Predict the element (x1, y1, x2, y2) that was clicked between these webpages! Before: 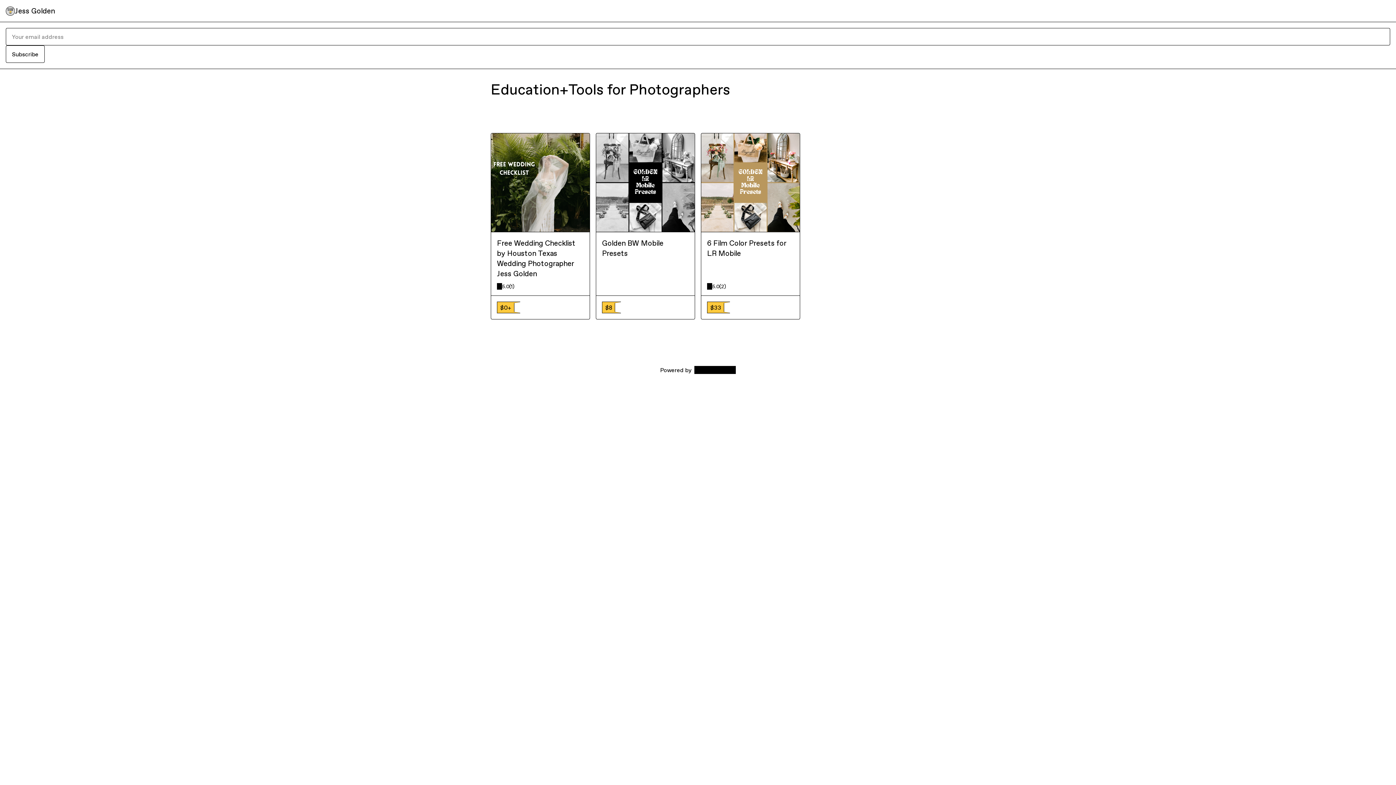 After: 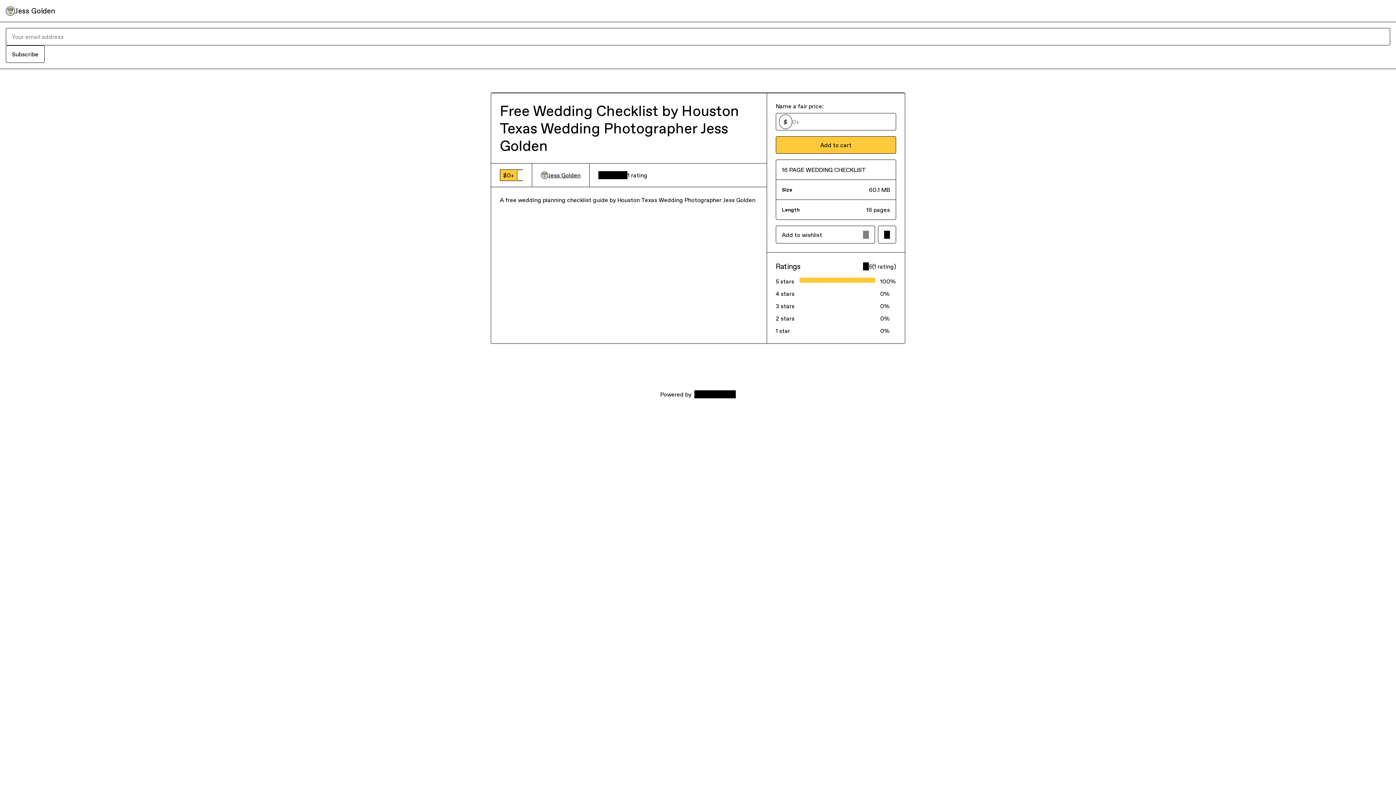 Action: label: Free Wedding Checklist by Houston Texas Wedding Photographer Jess Golden bbox: (497, 238, 584, 278)